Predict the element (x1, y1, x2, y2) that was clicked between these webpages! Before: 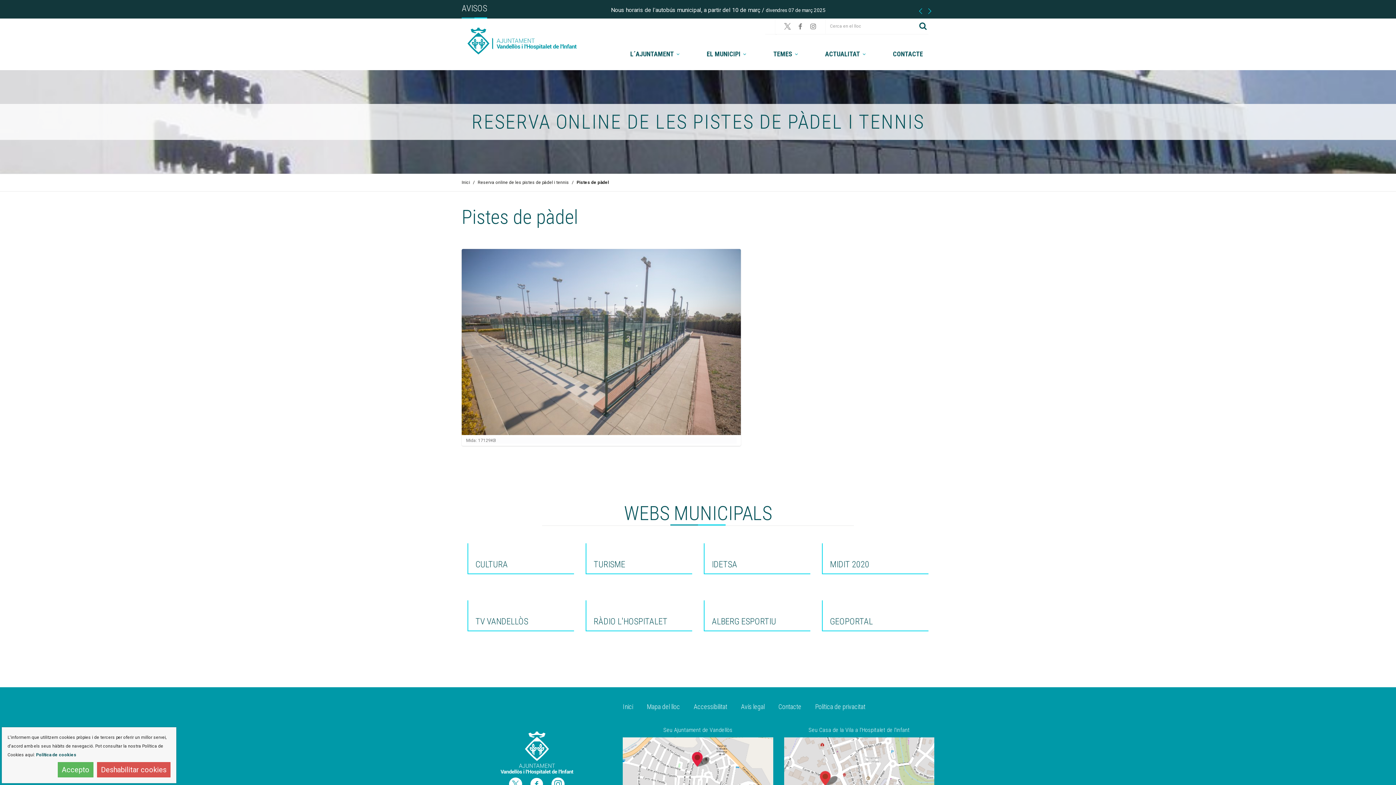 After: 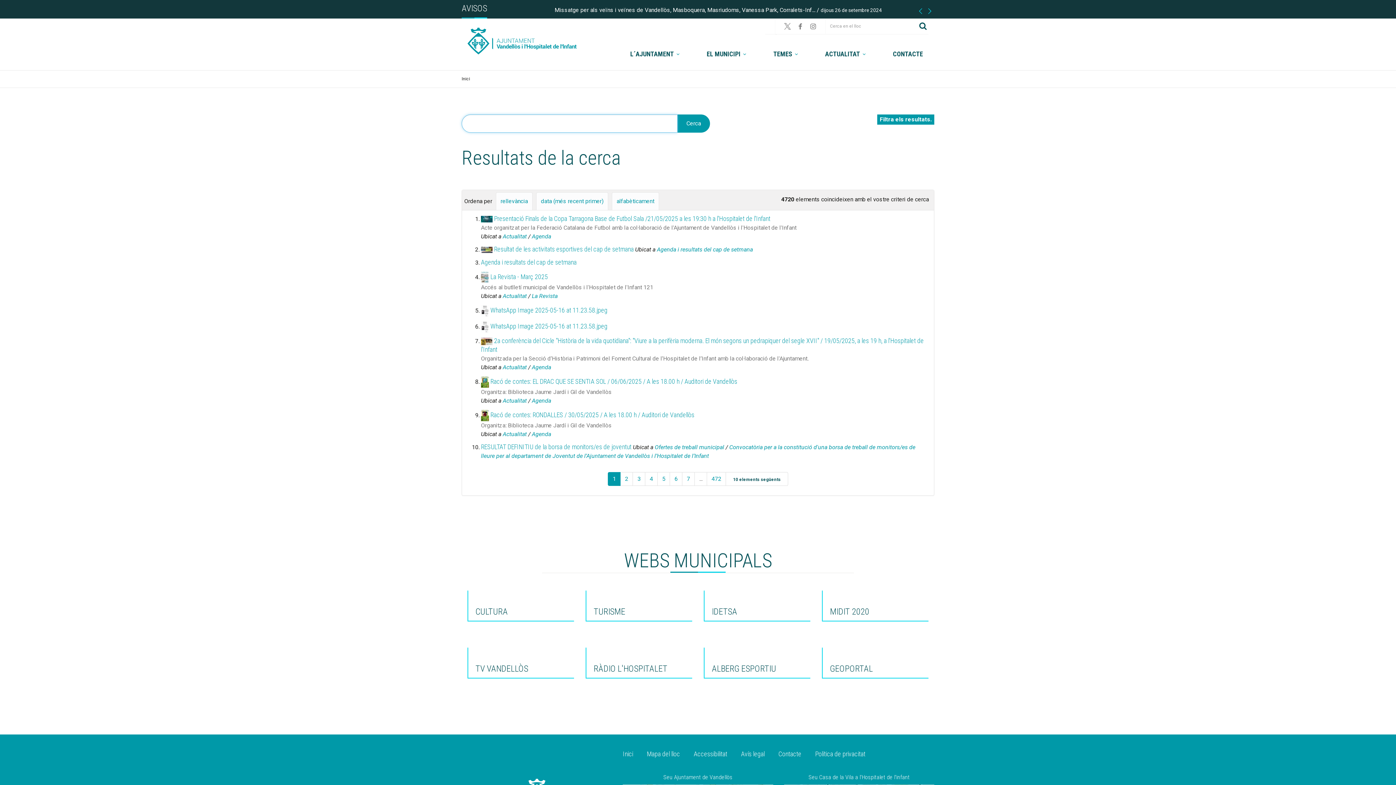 Action: bbox: (917, 20, 928, 32) label: Cerca